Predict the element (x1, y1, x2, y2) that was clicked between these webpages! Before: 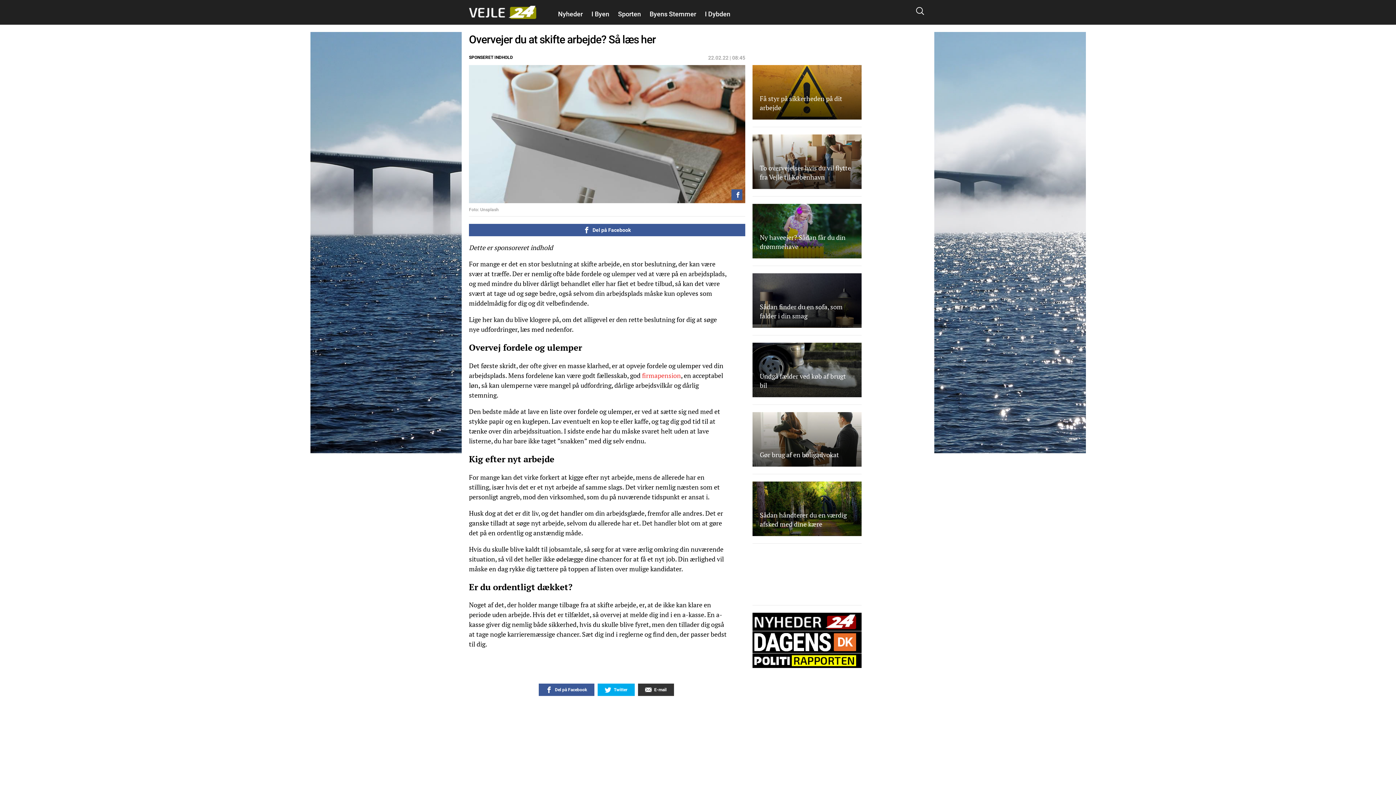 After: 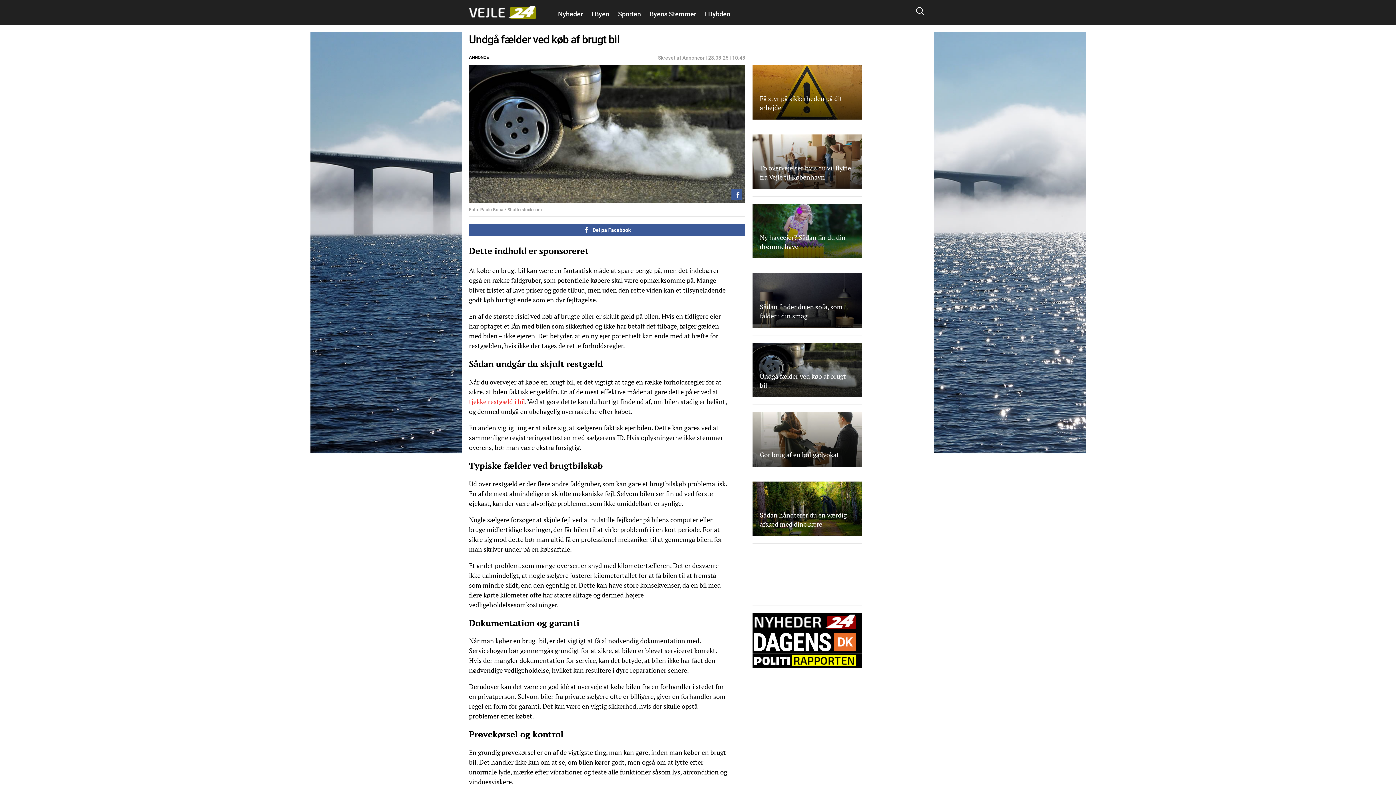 Action: label: Undgå fælder ved køb af brugt bil bbox: (752, 342, 861, 405)